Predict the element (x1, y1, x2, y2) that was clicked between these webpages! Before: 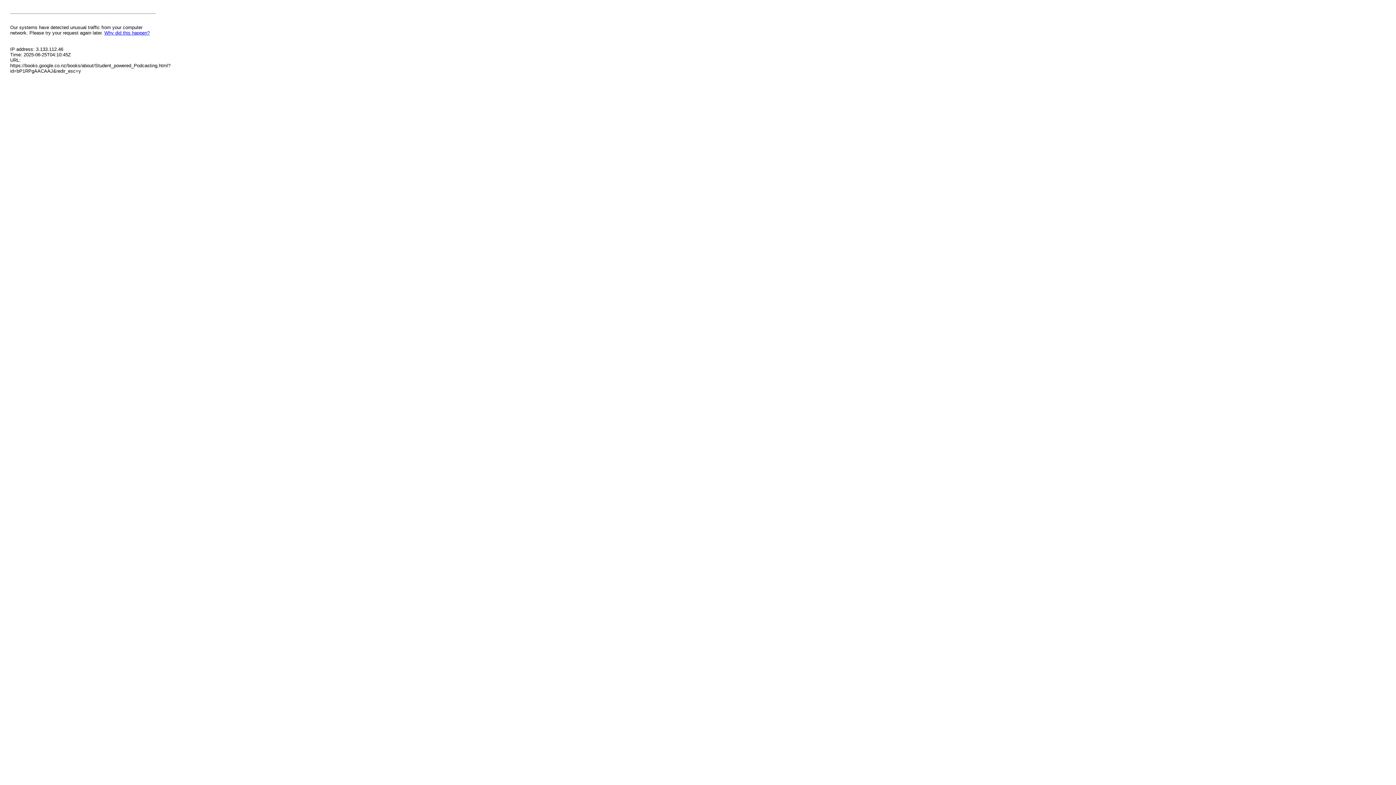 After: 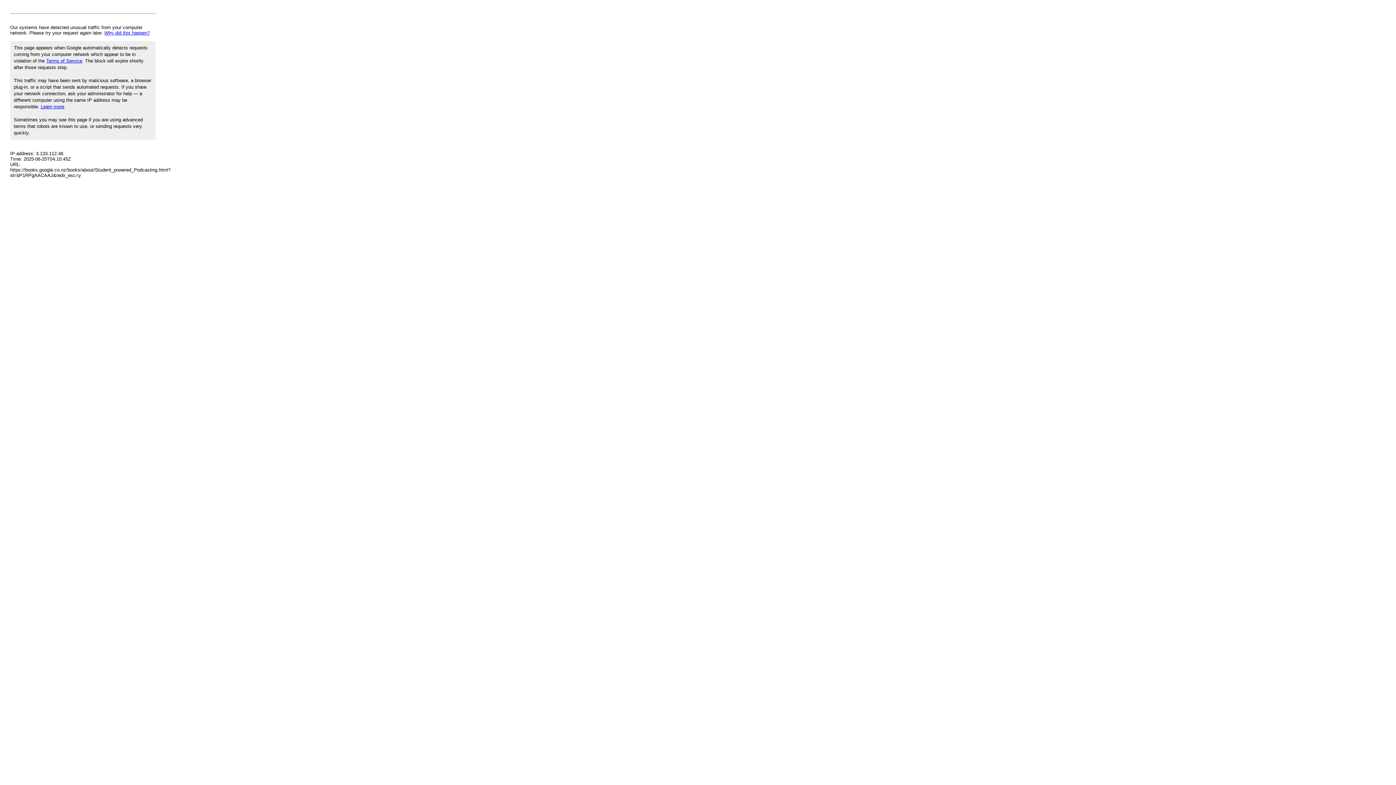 Action: label: Why did this happen? bbox: (104, 30, 149, 35)